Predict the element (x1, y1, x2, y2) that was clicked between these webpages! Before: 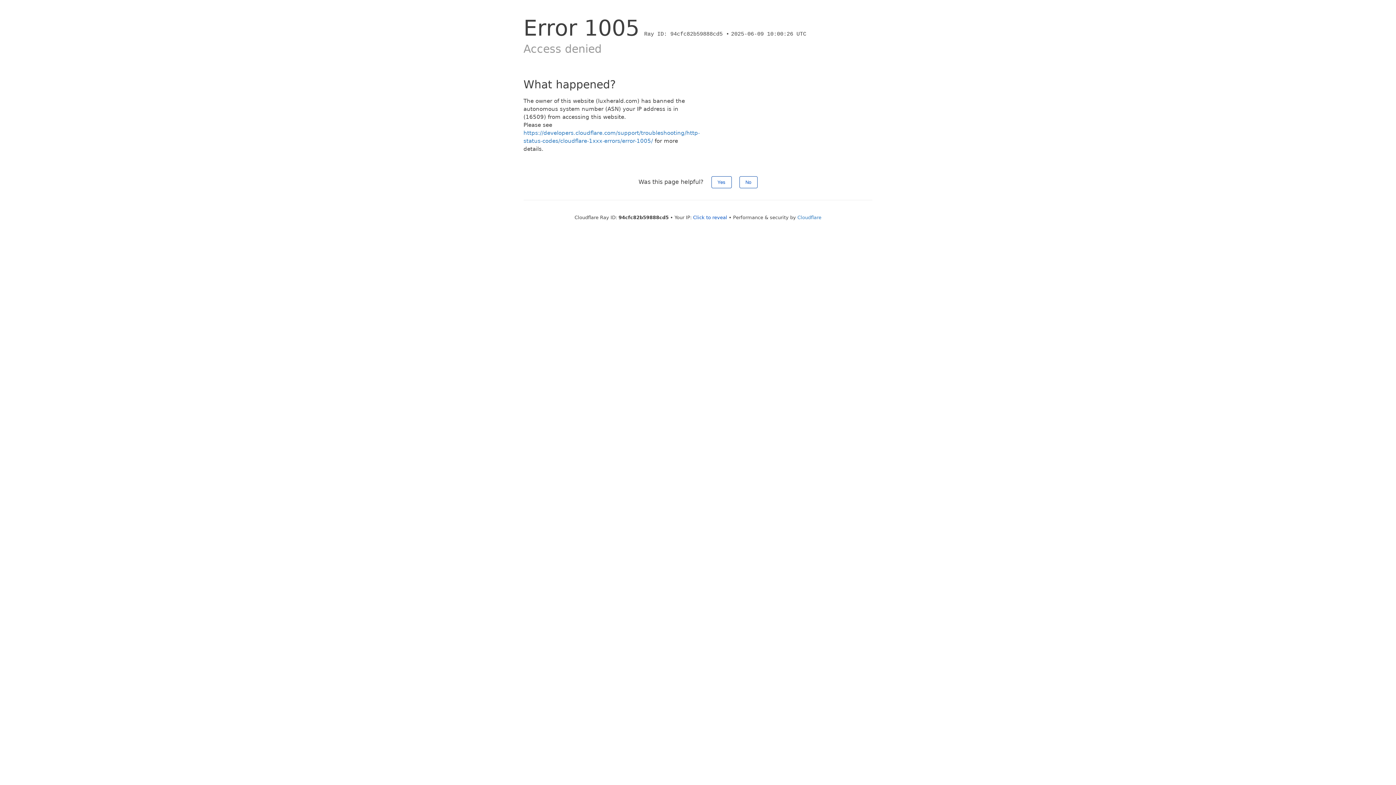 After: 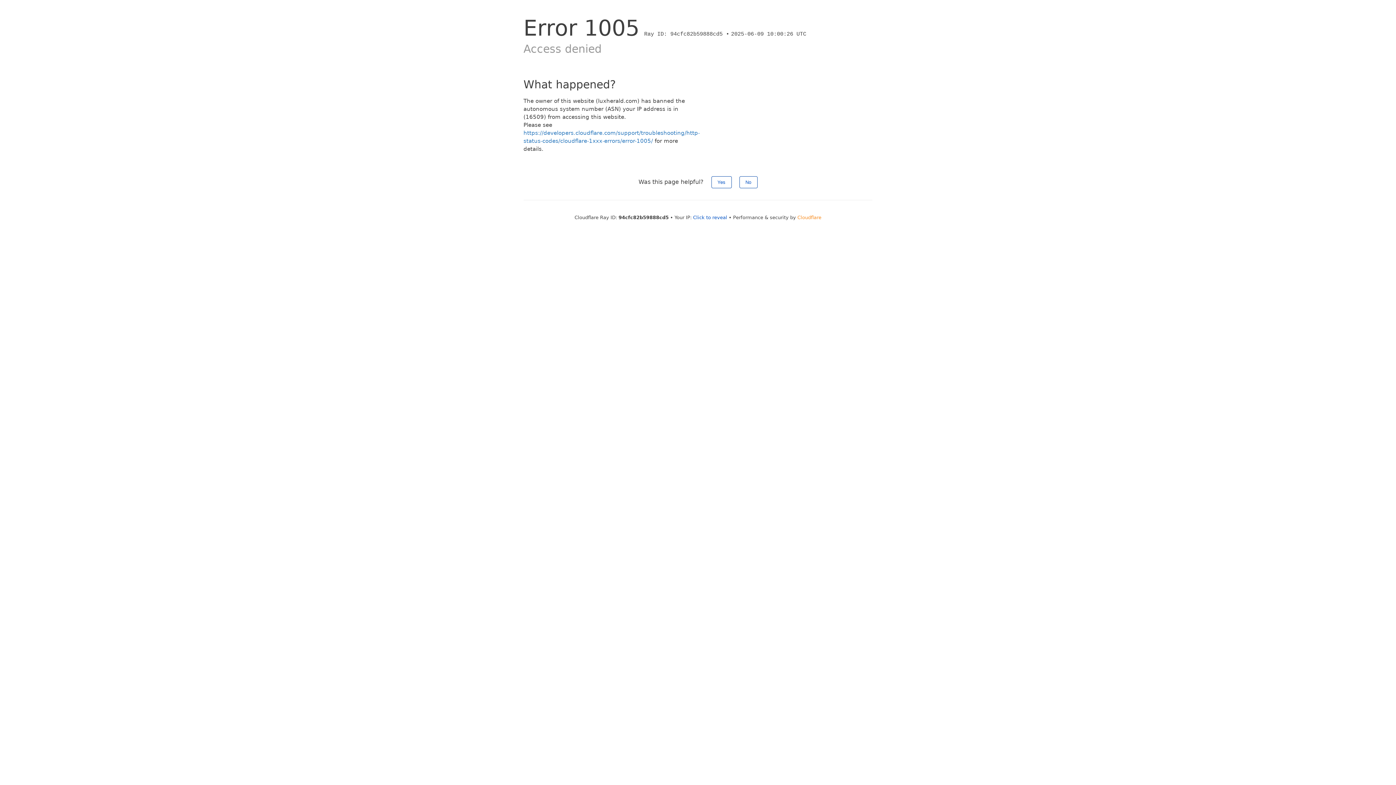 Action: label: Cloudflare bbox: (797, 214, 821, 220)